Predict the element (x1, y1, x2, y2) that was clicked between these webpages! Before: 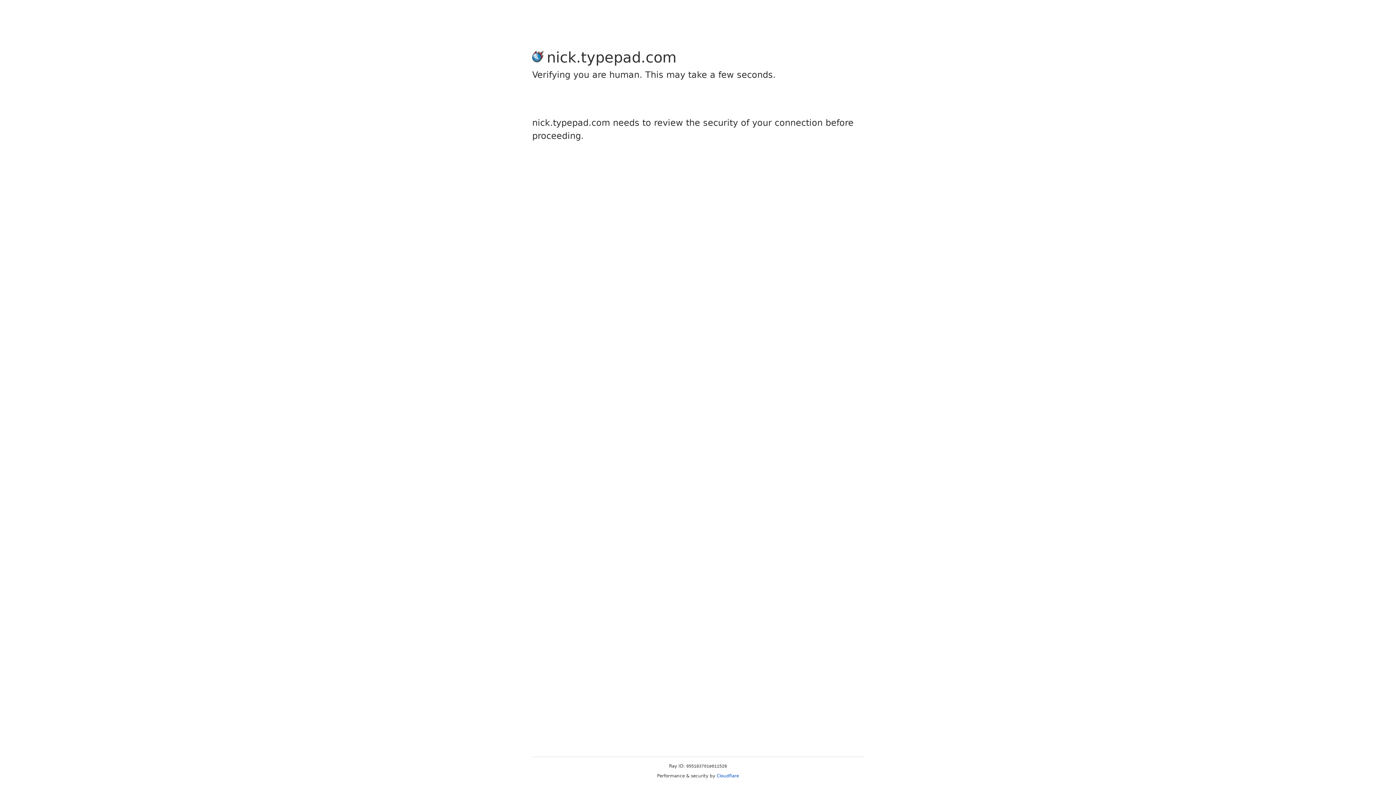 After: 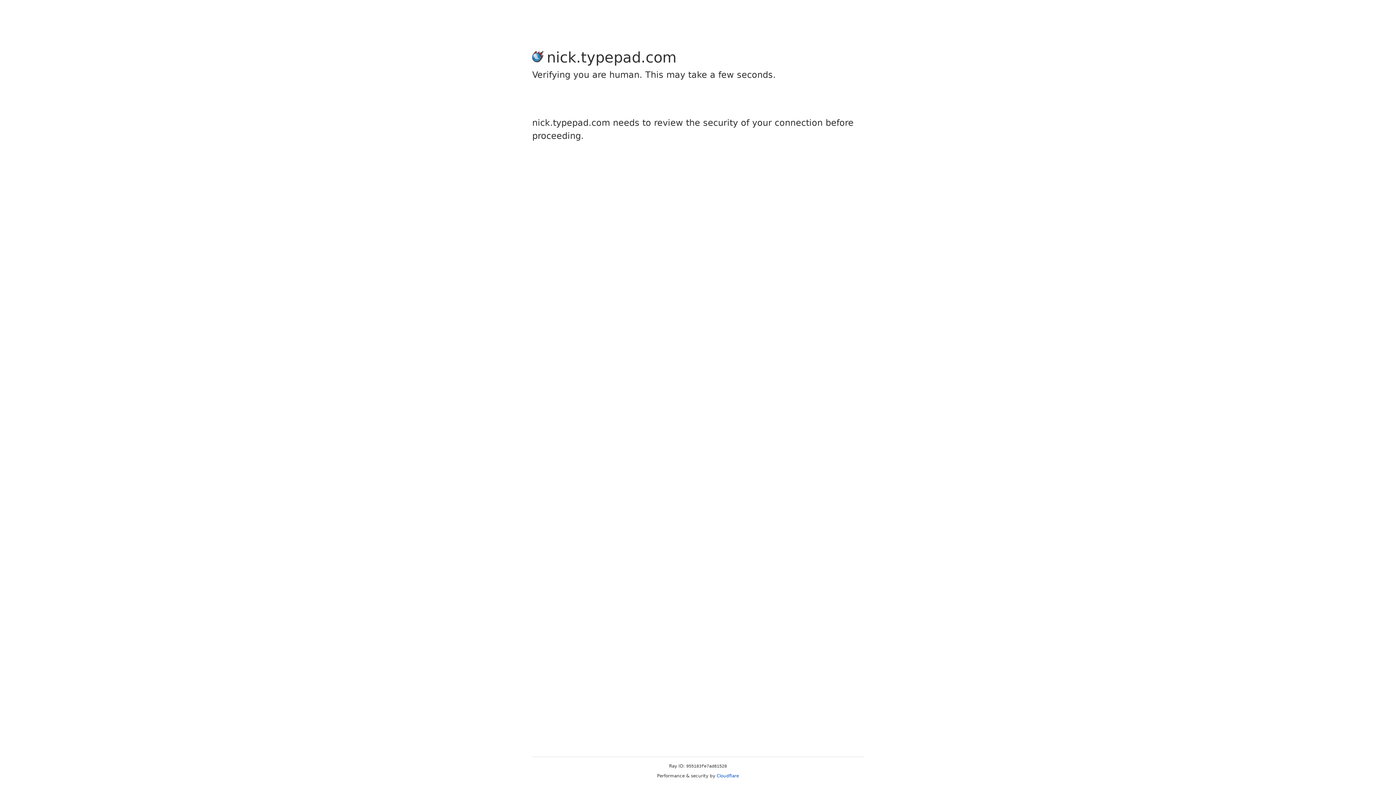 Action: bbox: (716, 773, 739, 778) label: Cloudflare